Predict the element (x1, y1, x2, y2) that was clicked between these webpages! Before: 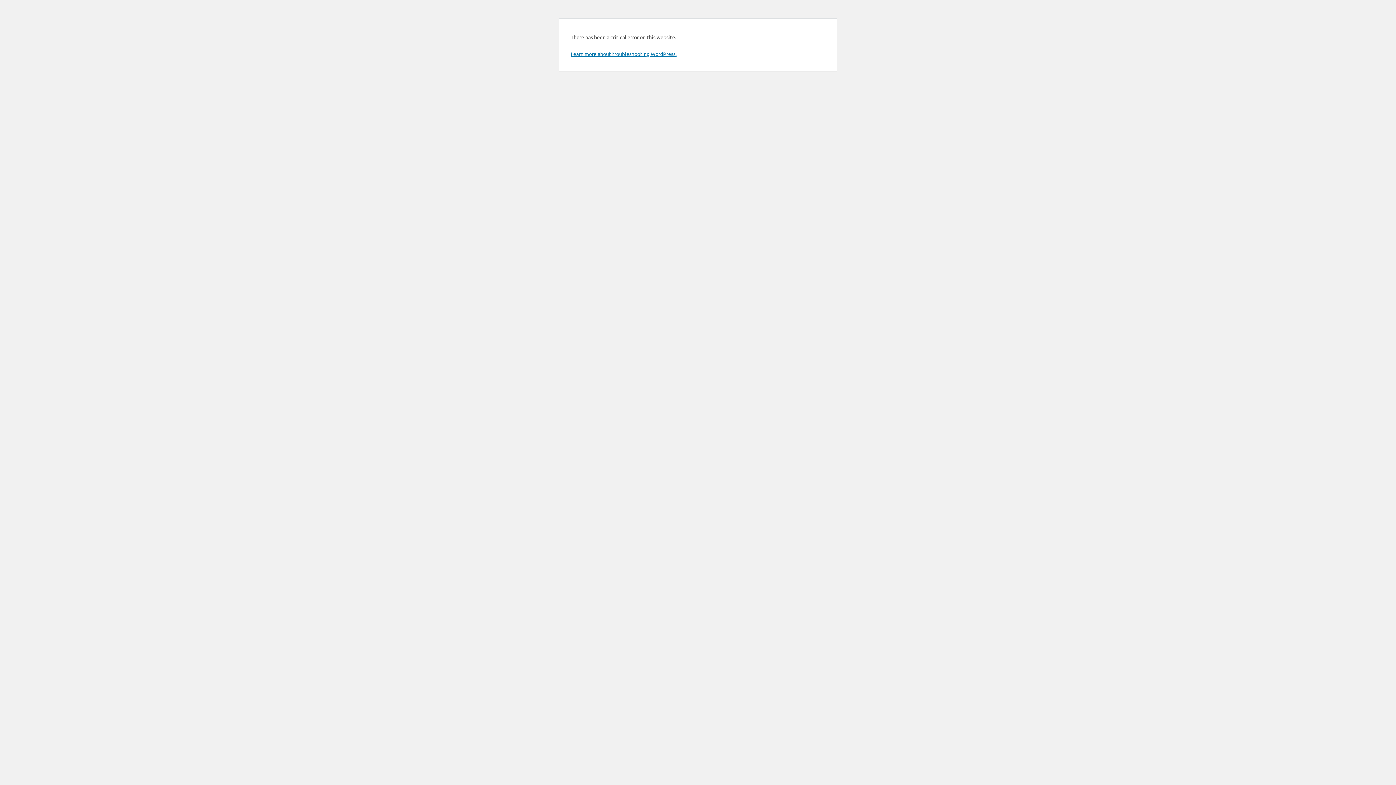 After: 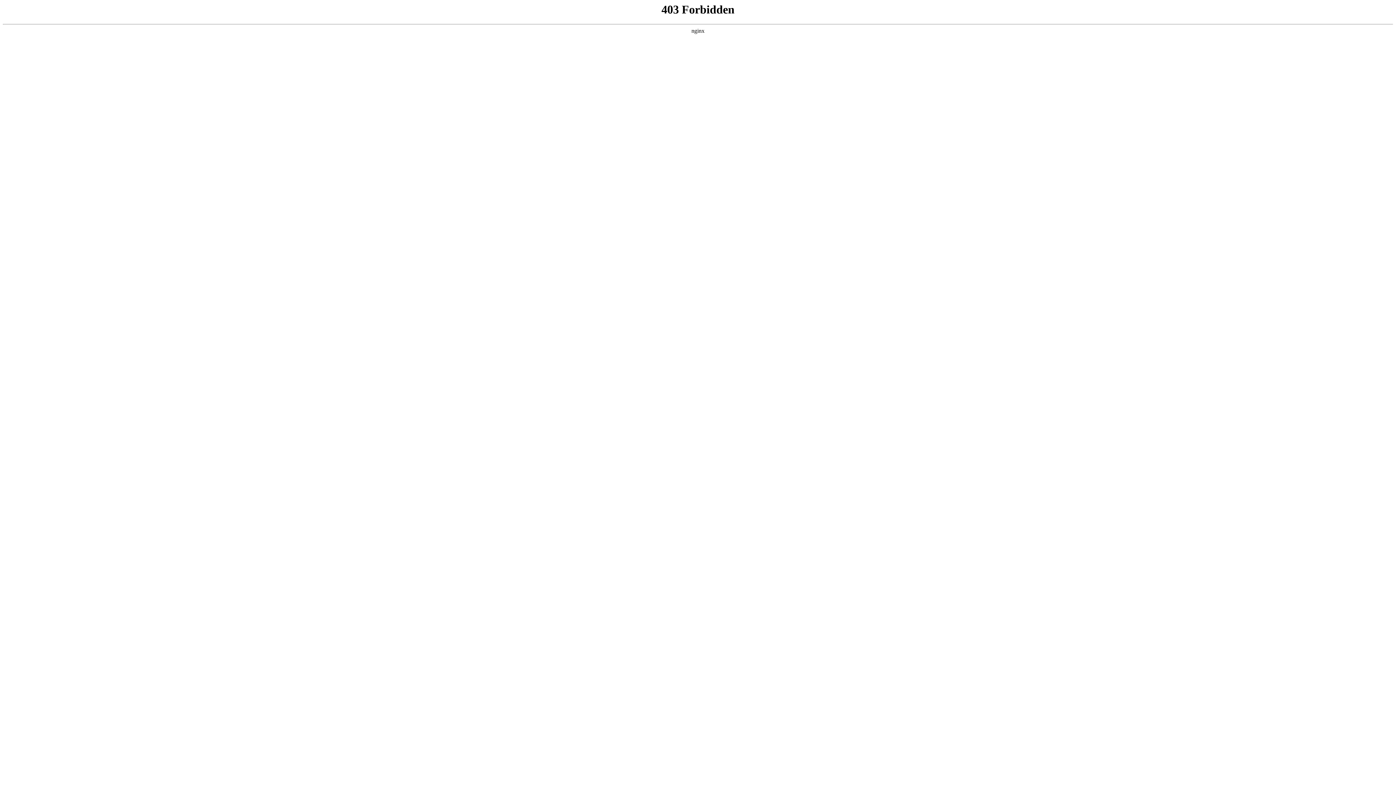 Action: bbox: (570, 50, 676, 57) label: Learn more about troubleshooting WordPress.